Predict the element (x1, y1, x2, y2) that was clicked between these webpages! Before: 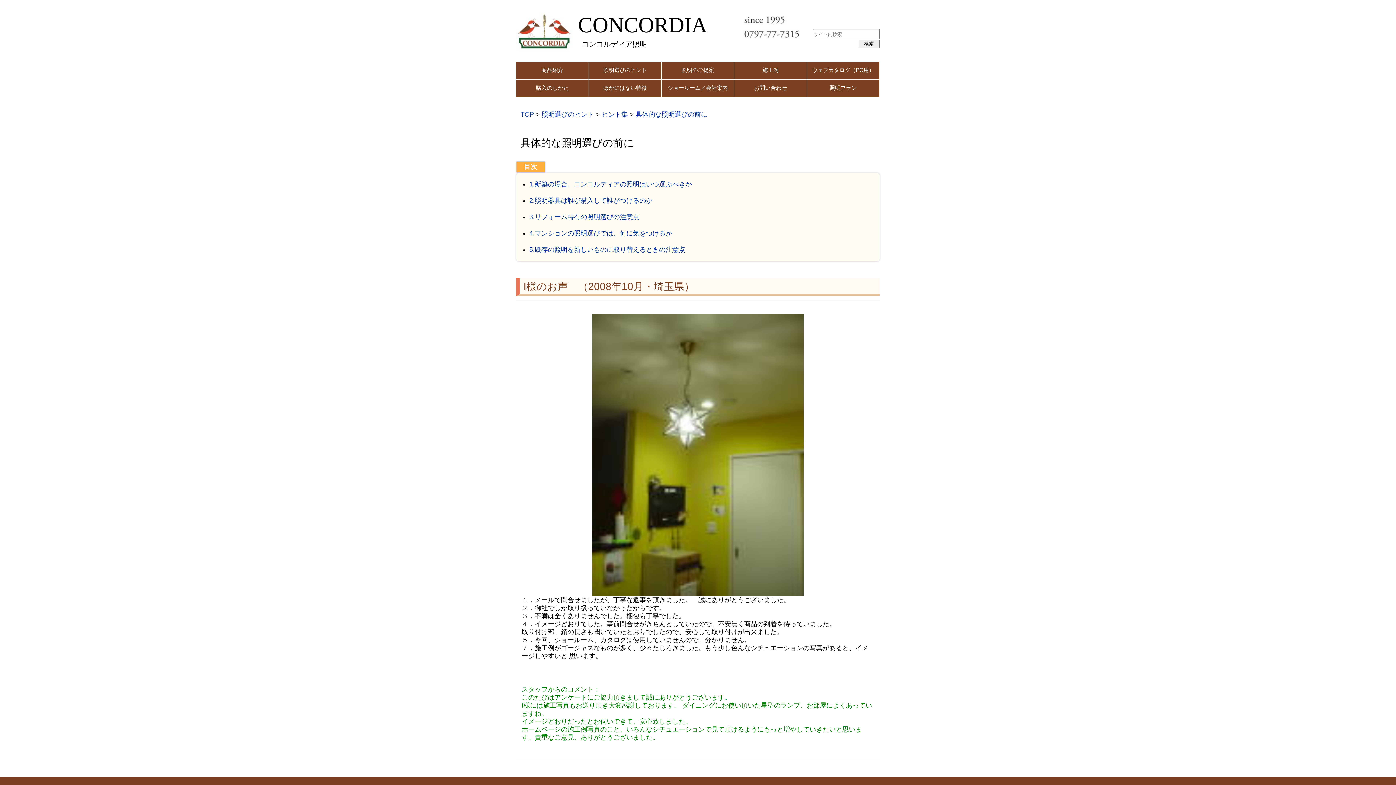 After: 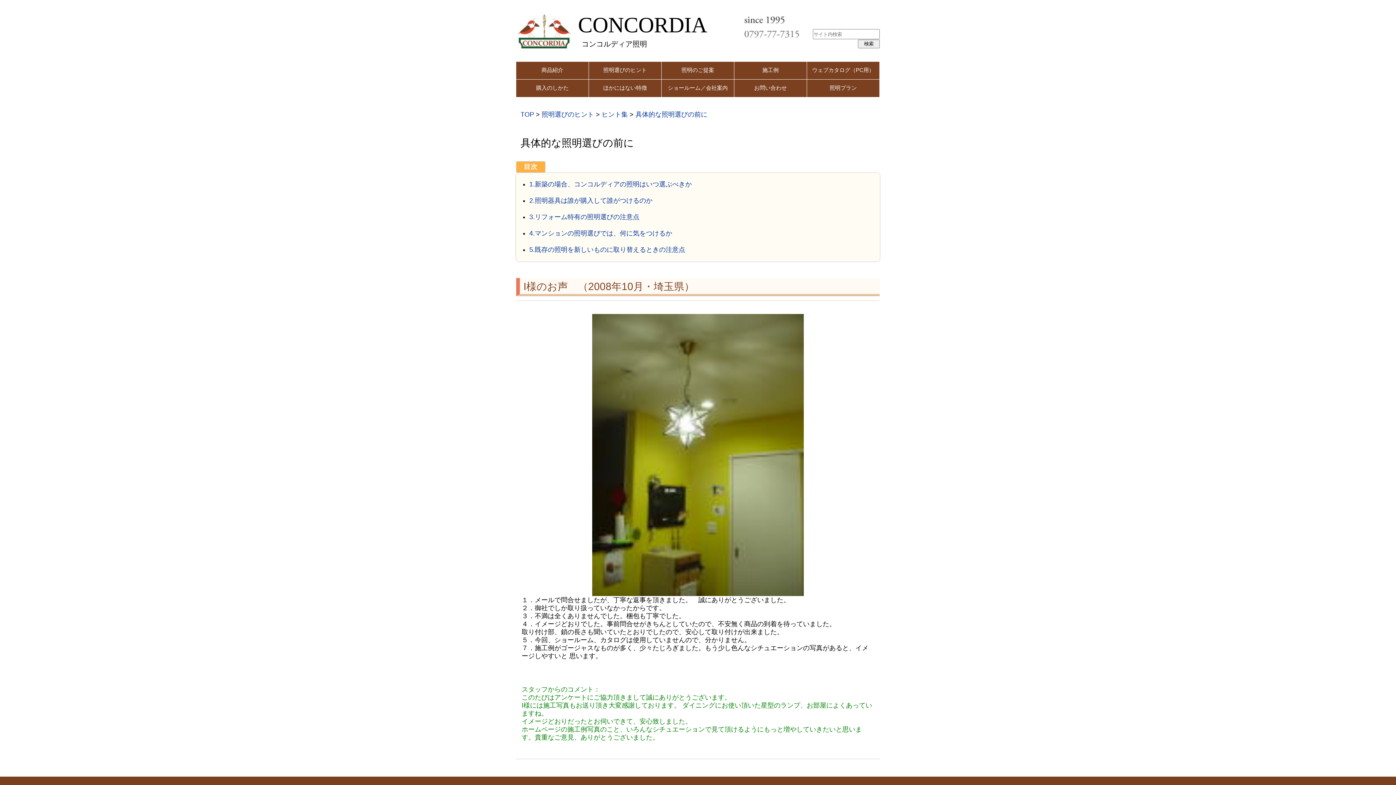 Action: bbox: (743, 33, 800, 41)